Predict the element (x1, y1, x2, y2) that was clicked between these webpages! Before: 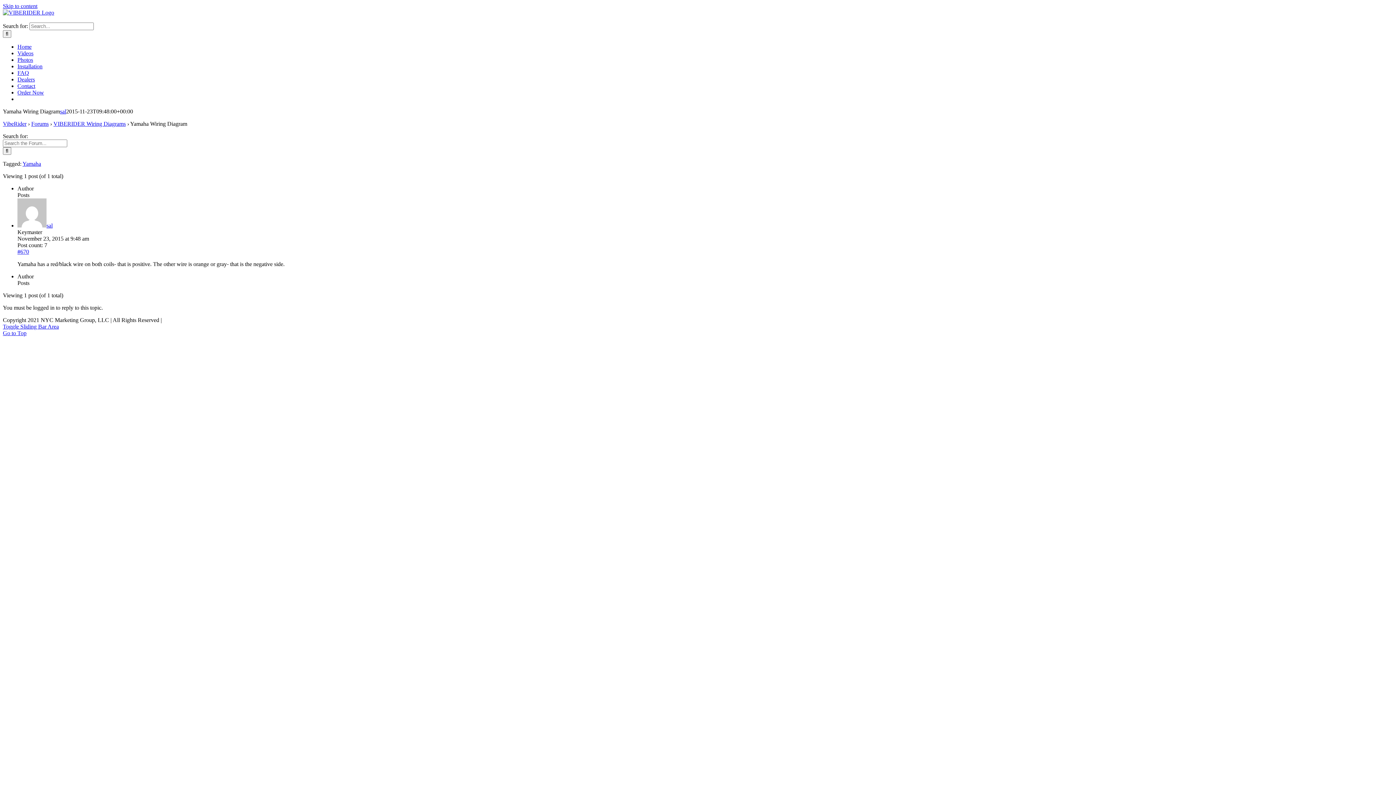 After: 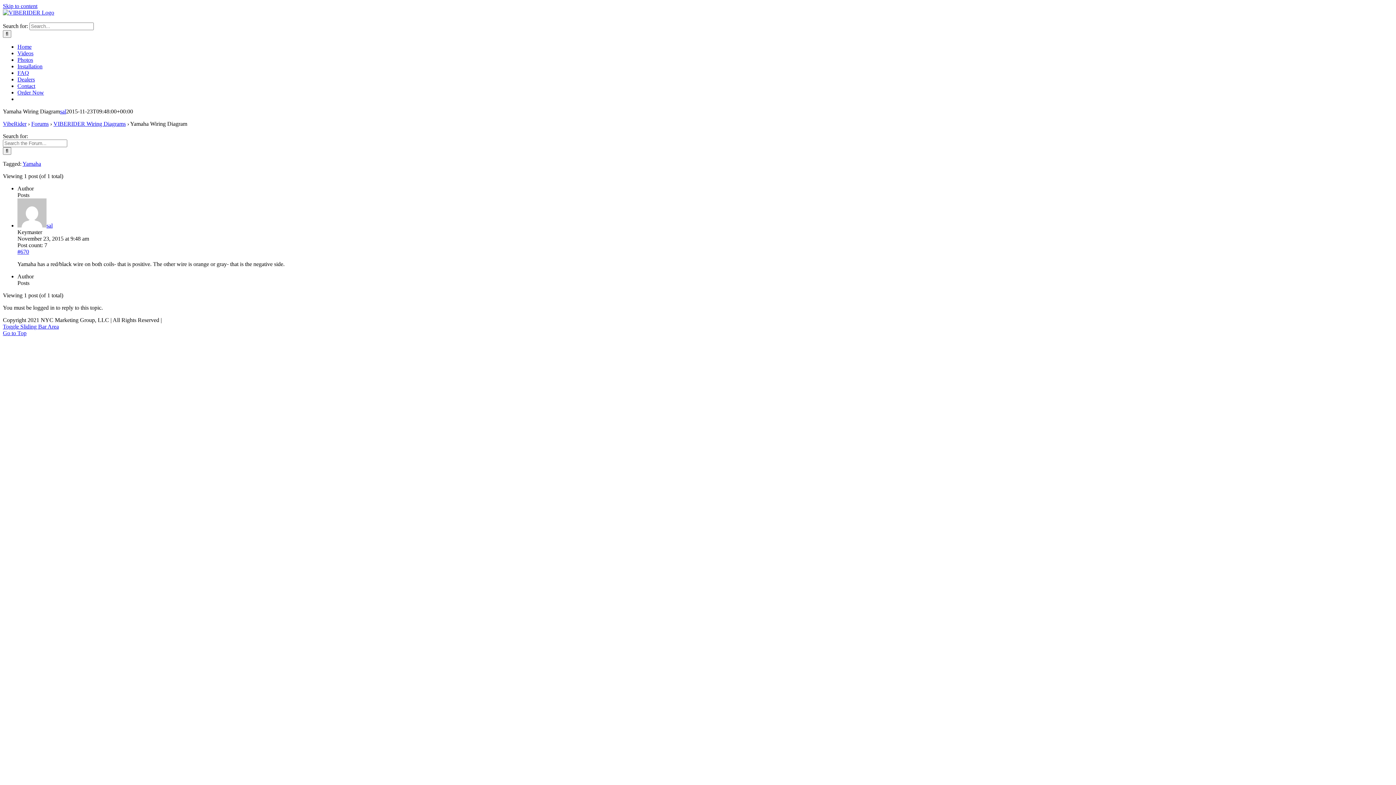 Action: label: Toggle Sliding Bar Area bbox: (2, 323, 58, 329)